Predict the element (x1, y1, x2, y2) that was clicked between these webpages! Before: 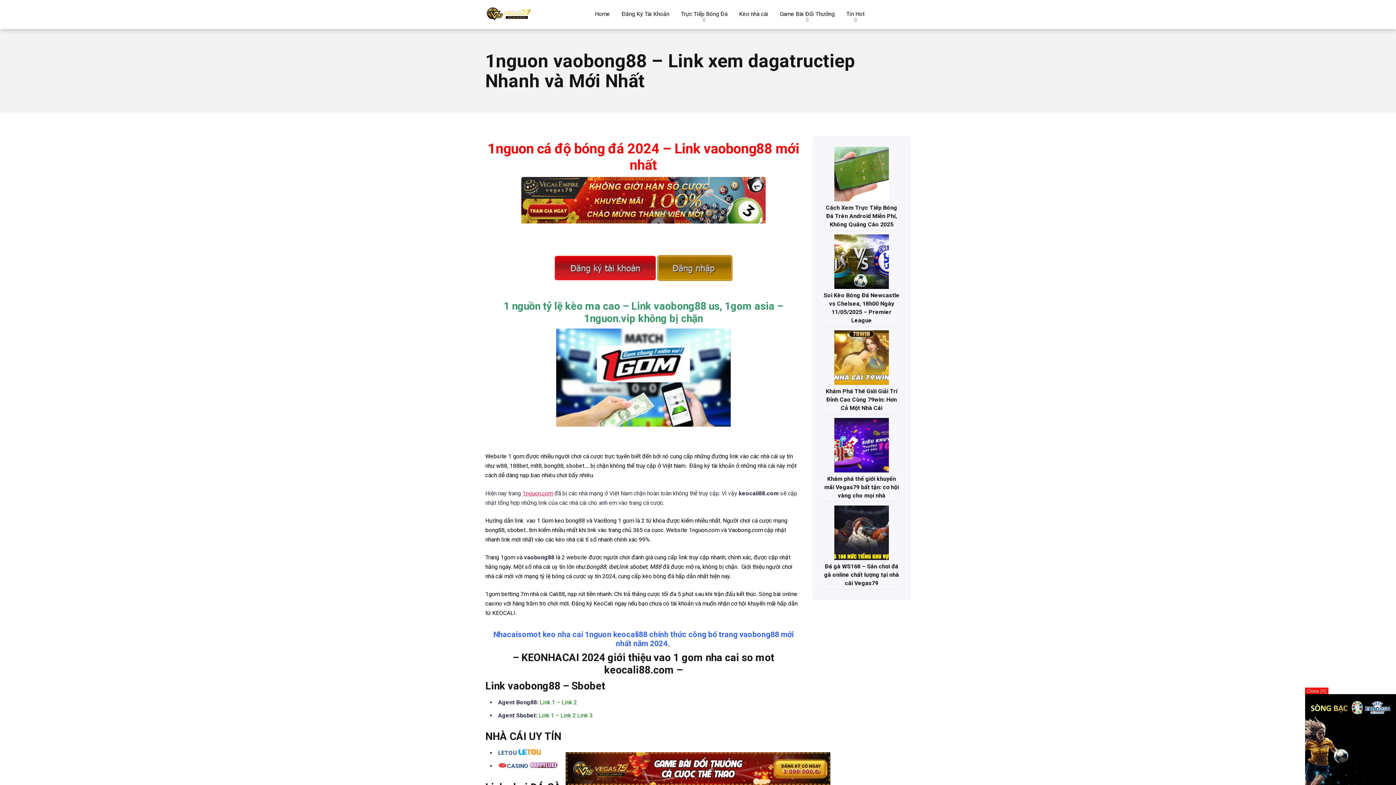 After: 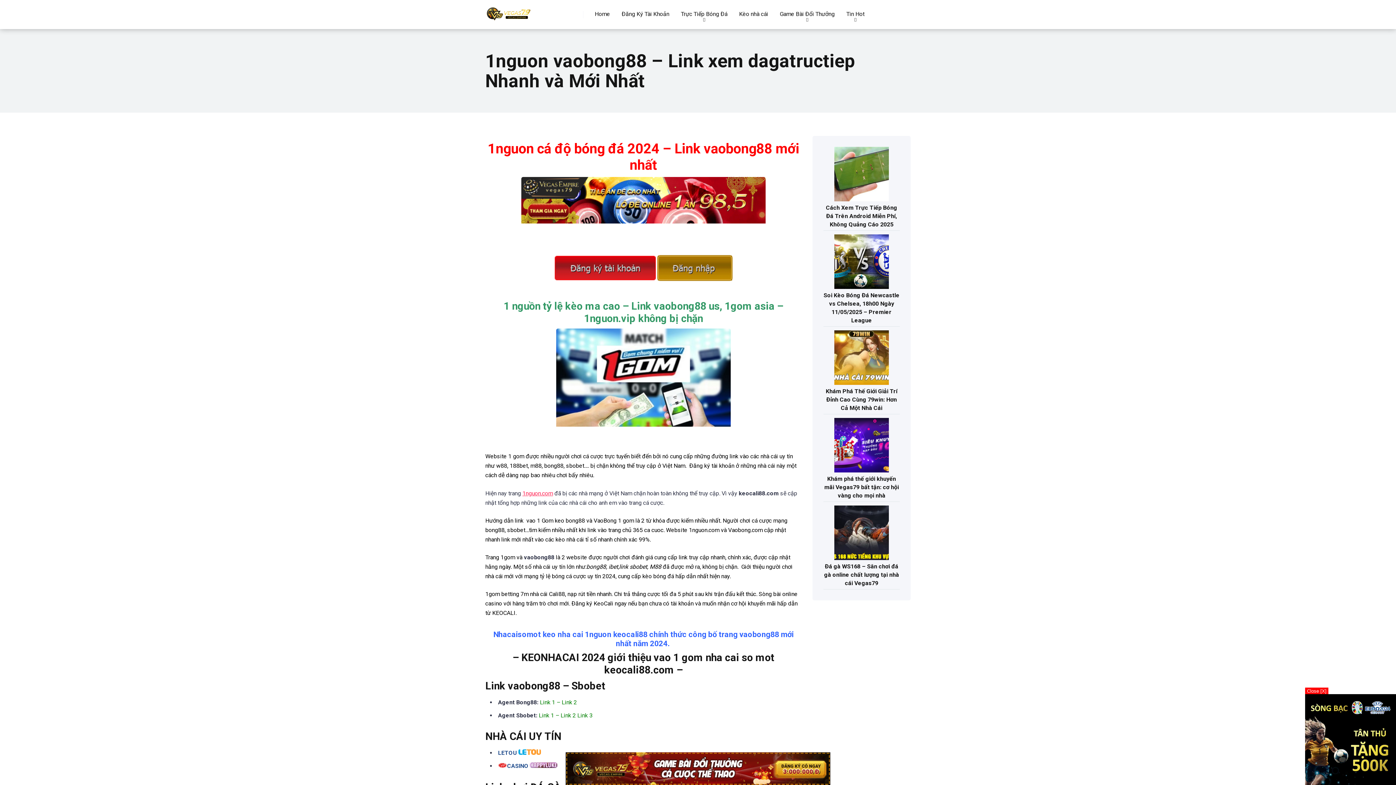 Action: bbox: (1305, 736, 1396, 742)